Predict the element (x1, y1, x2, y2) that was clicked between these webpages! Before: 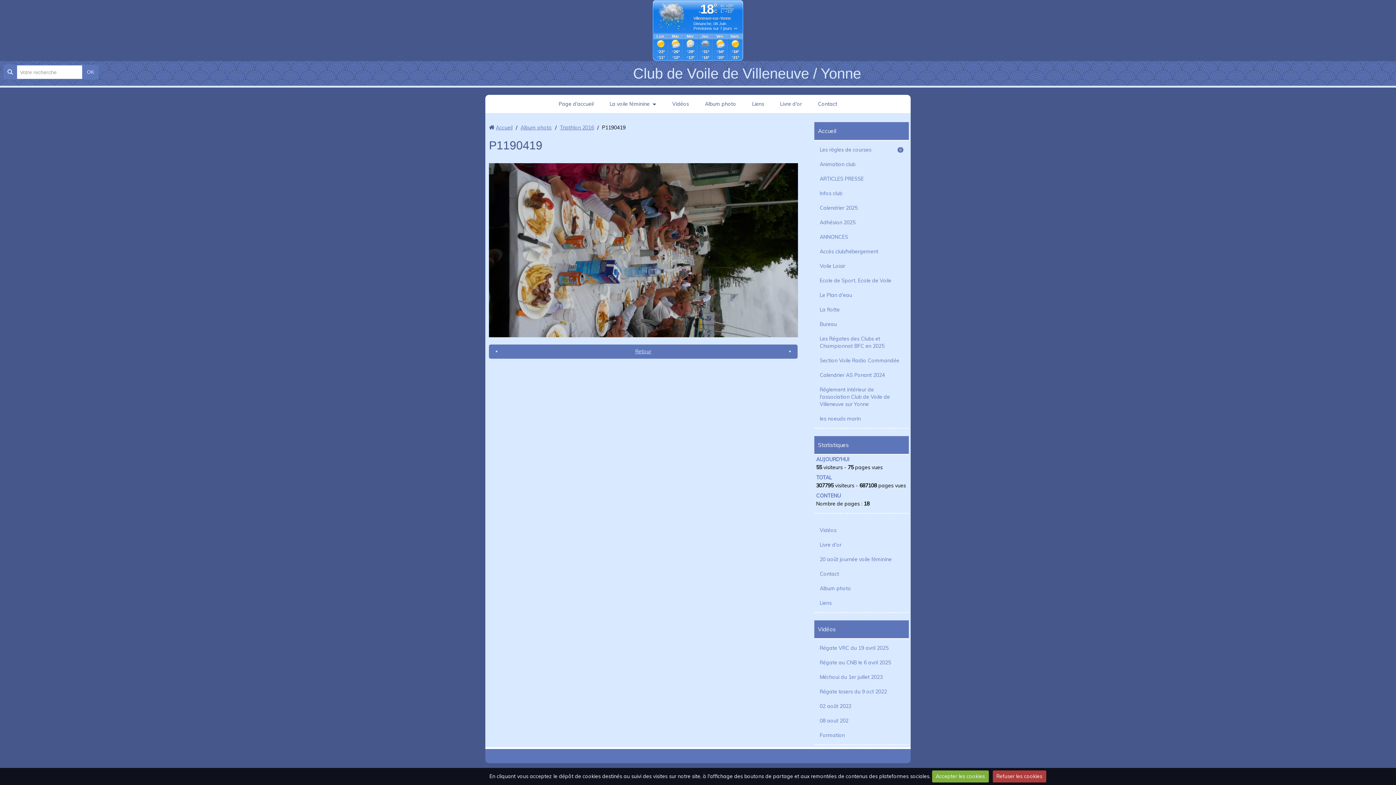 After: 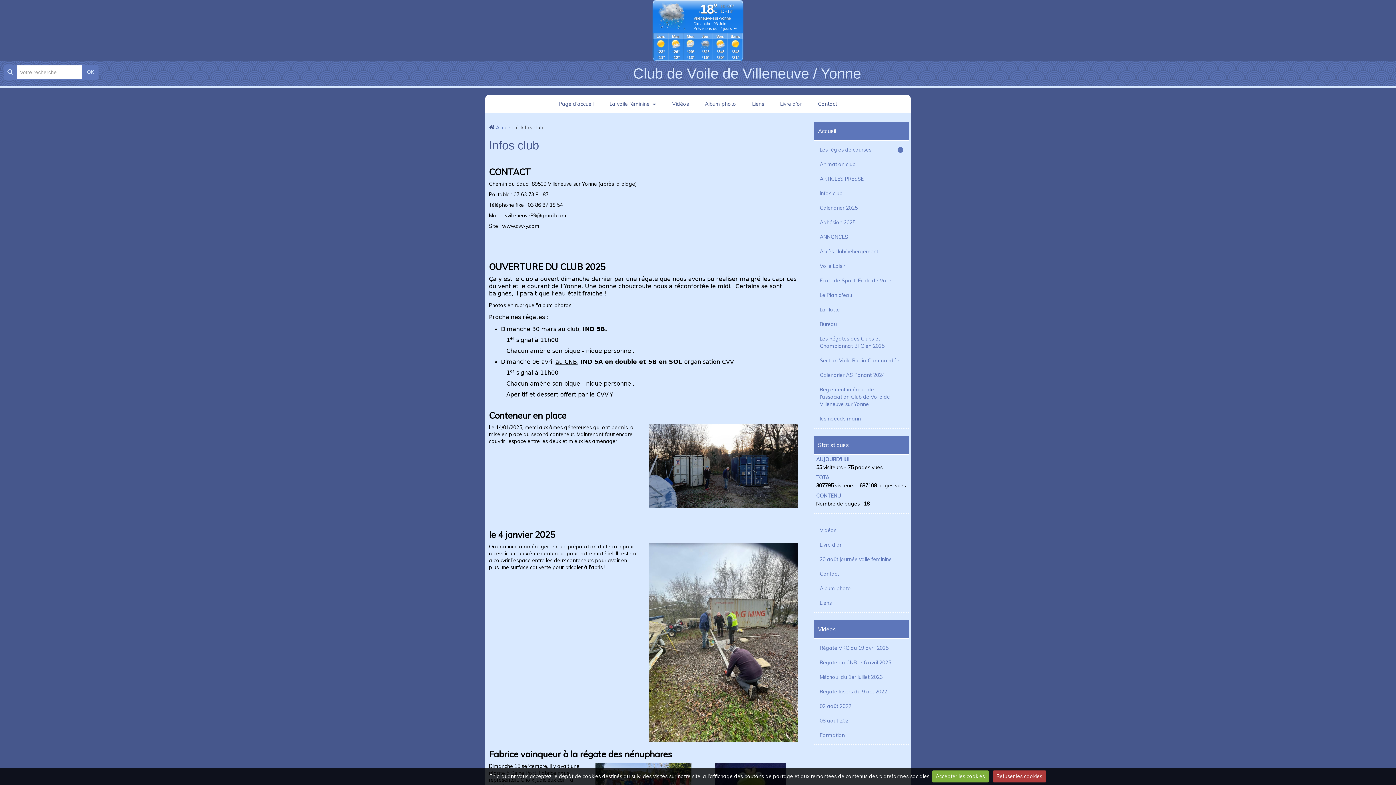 Action: label: Infos club bbox: (816, 186, 907, 200)